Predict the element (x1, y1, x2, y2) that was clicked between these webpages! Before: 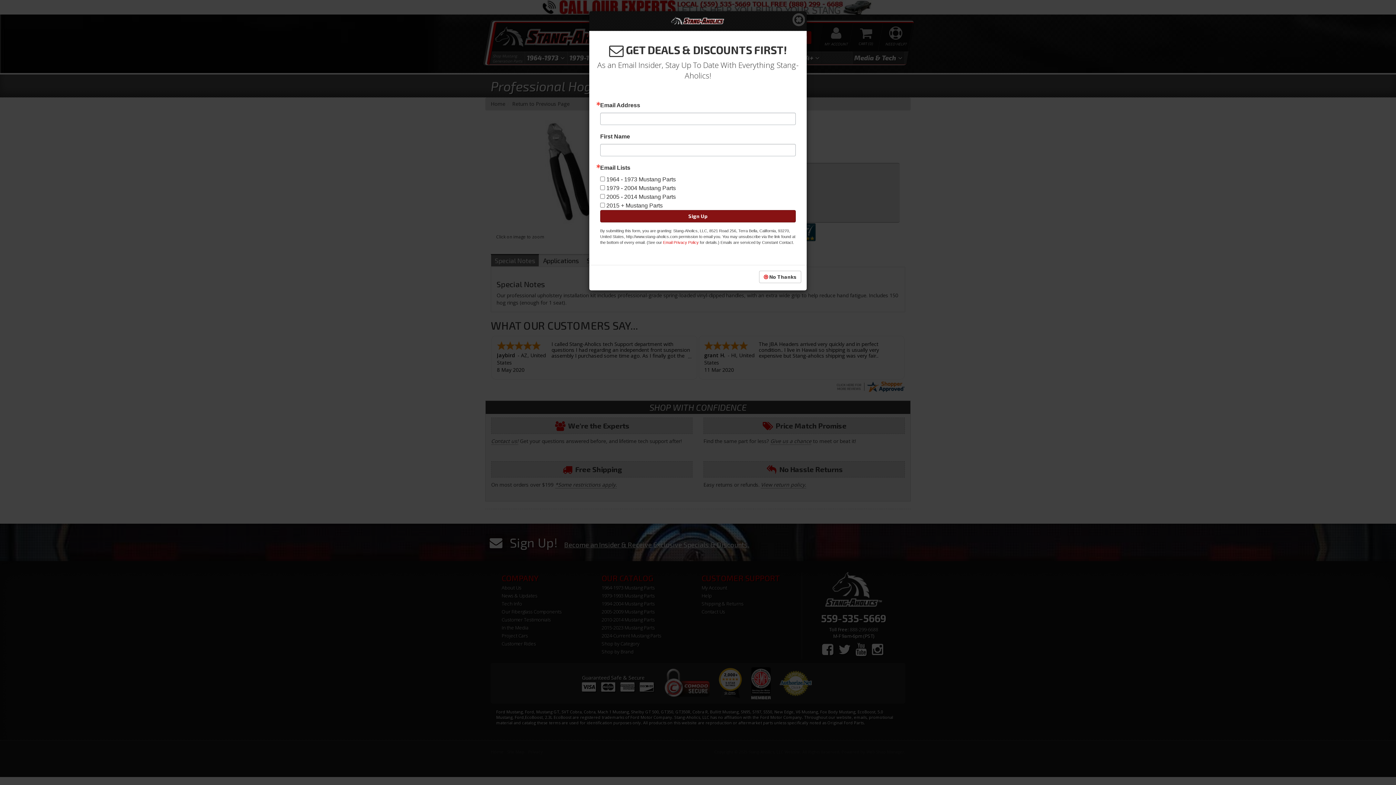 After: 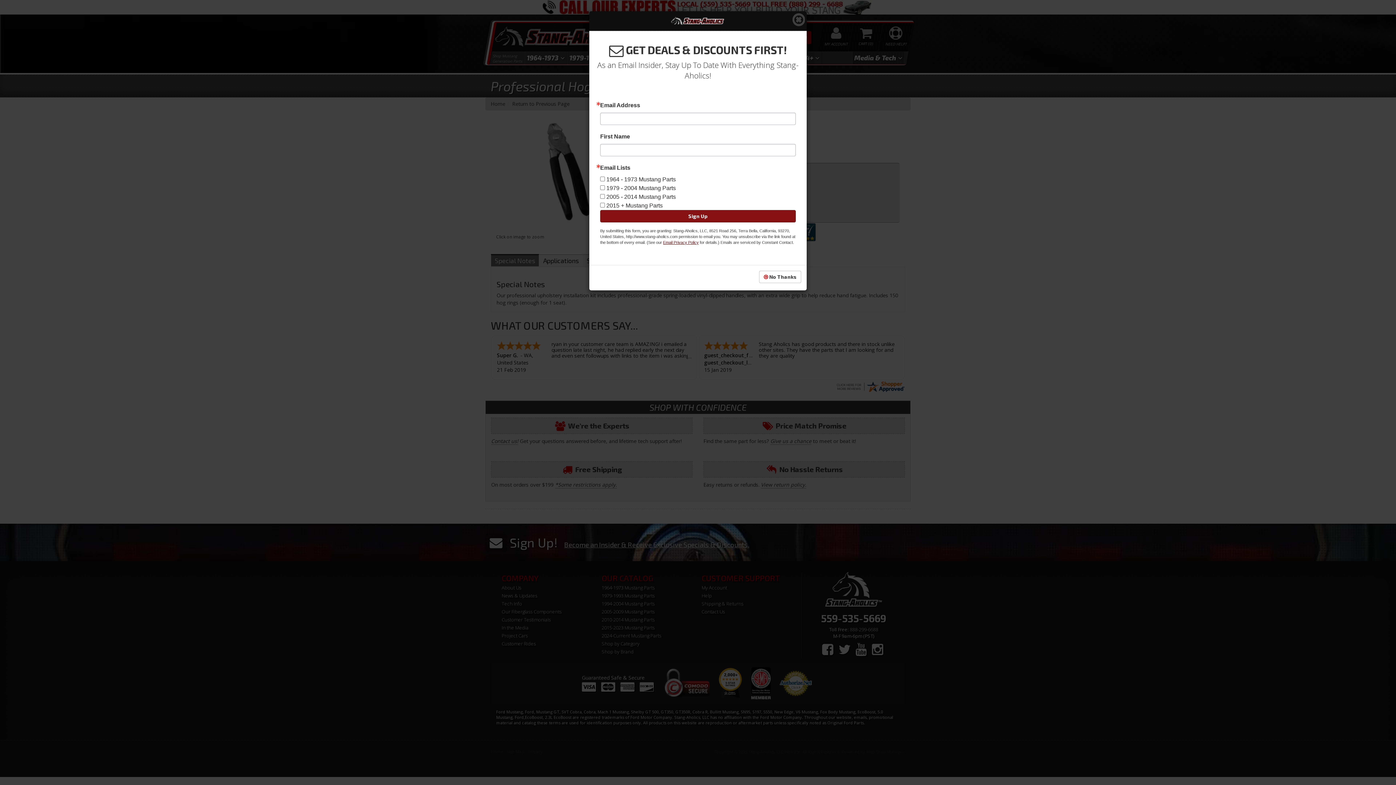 Action: label: Email Privacy Policy bbox: (663, 240, 698, 244)